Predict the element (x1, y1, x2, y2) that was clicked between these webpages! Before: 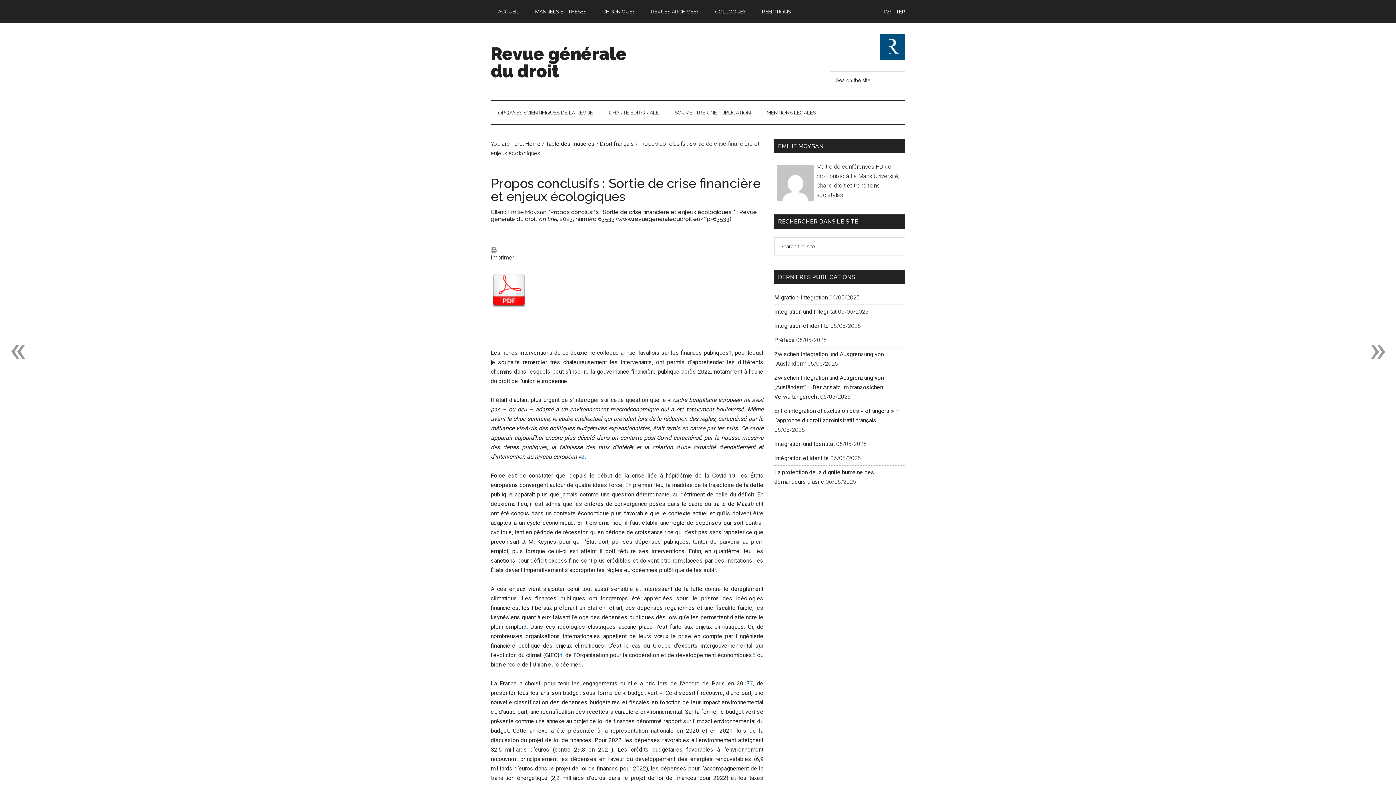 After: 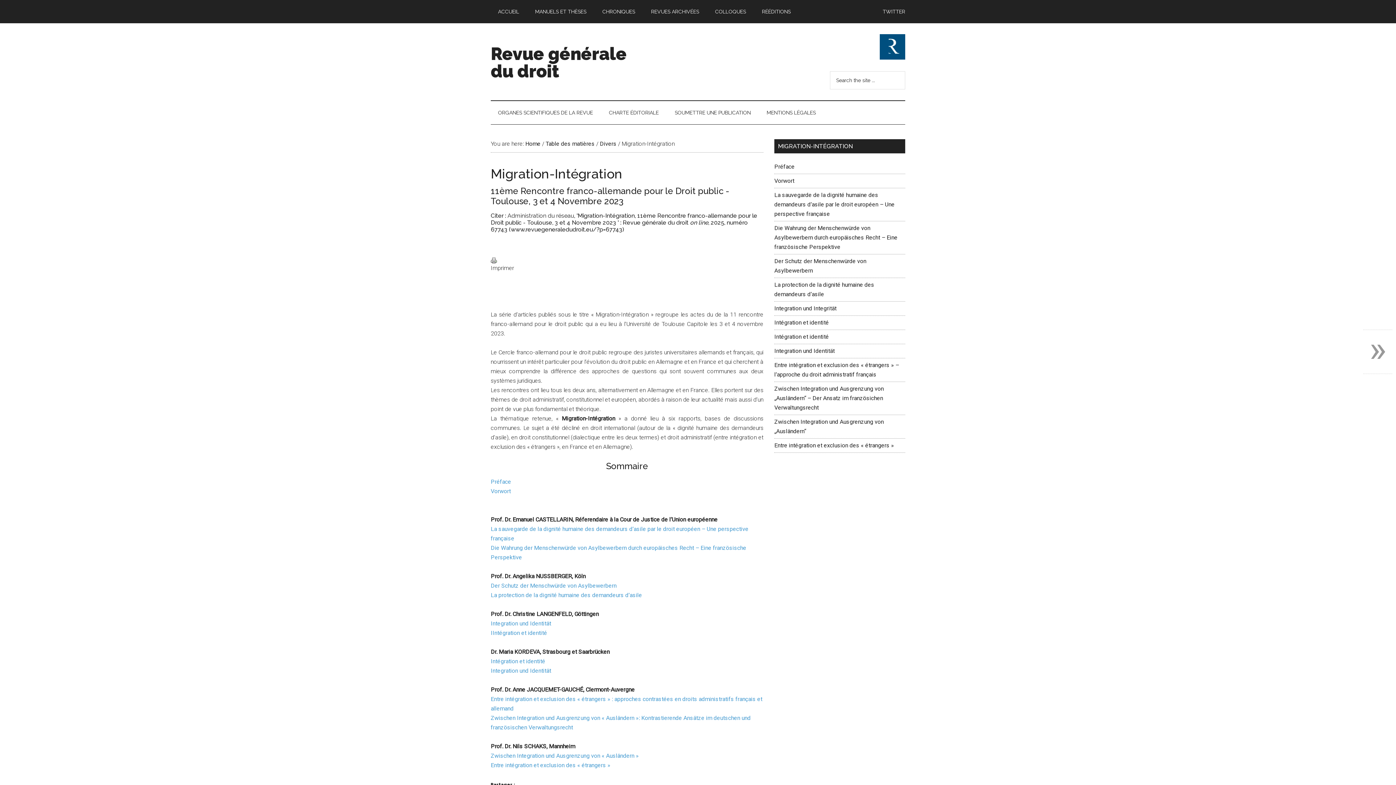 Action: bbox: (774, 294, 828, 301) label: Migration-Intégration